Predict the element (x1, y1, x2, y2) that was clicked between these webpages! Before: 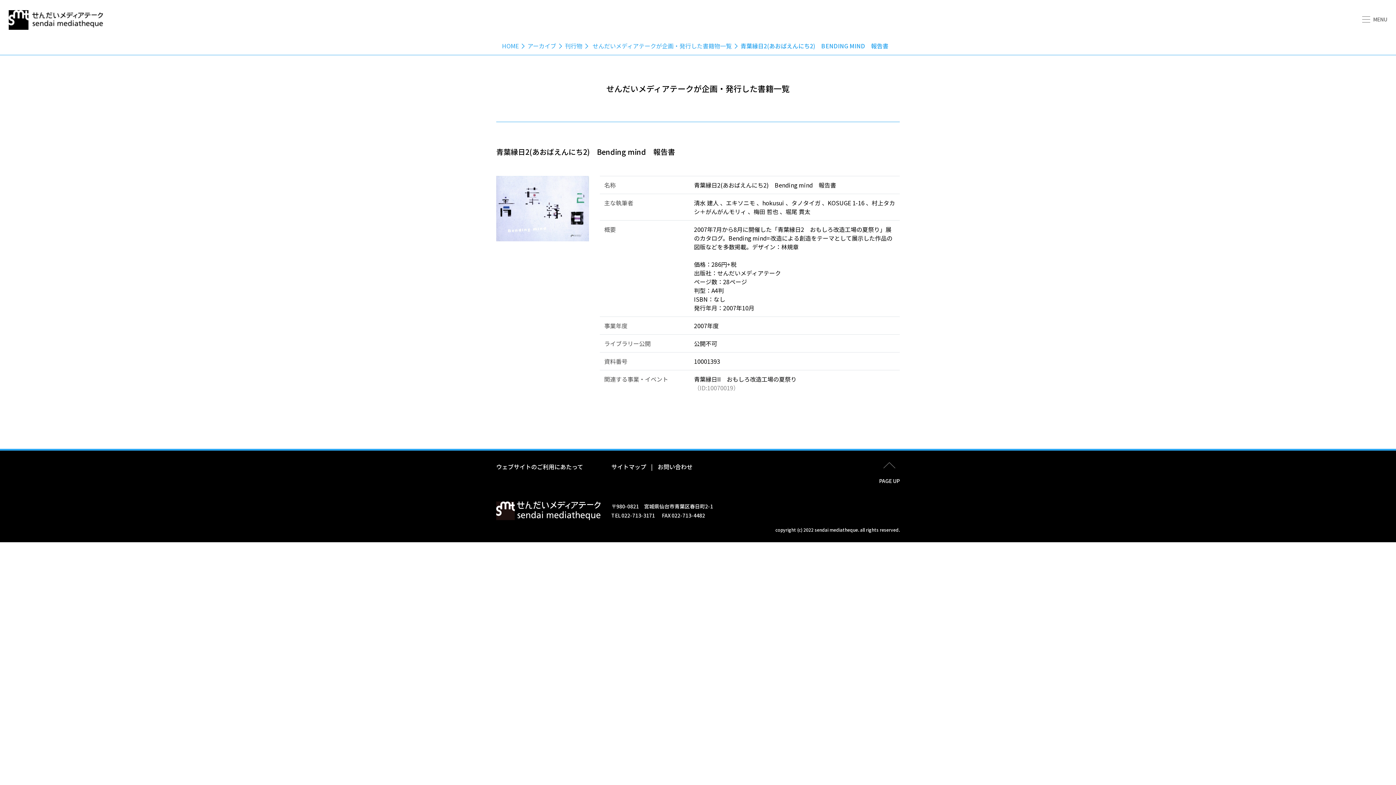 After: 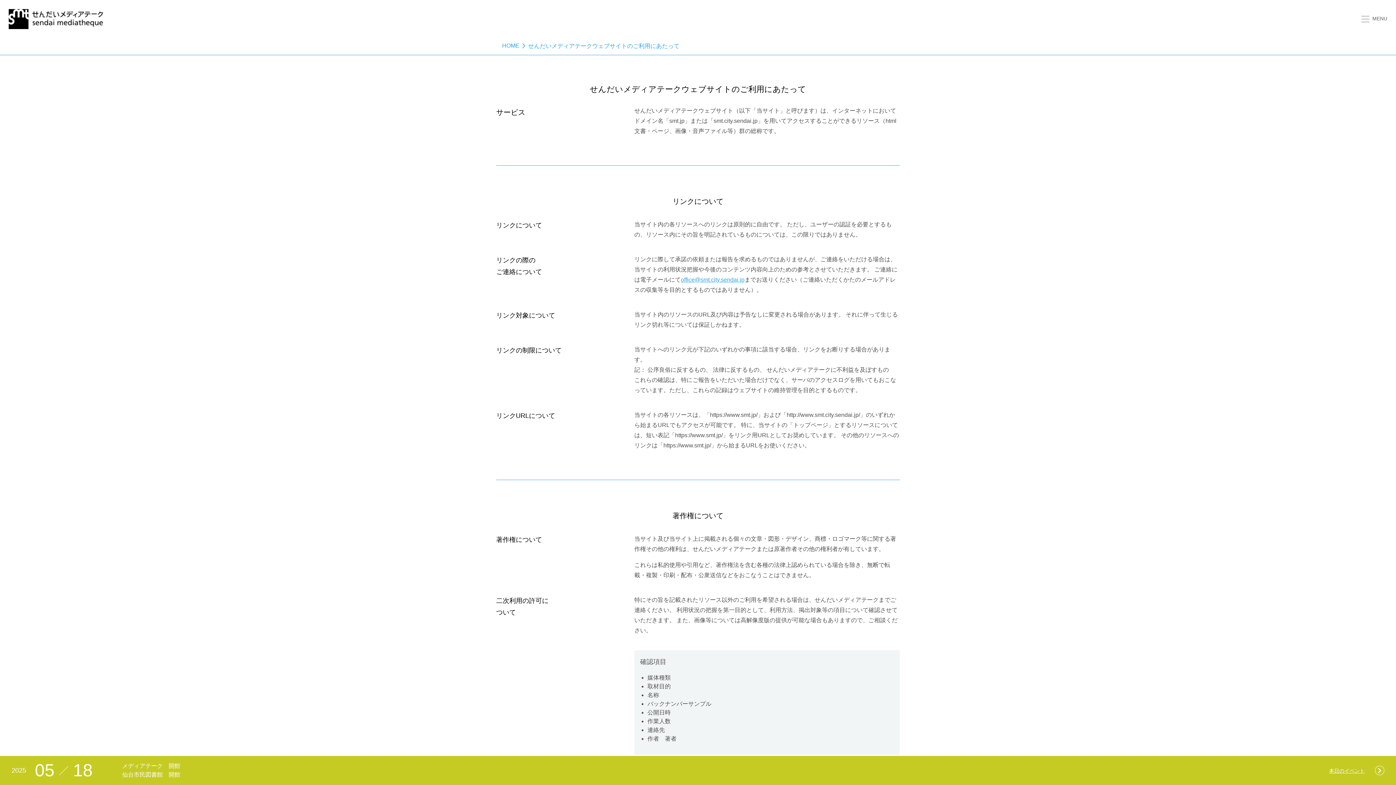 Action: label: ウェブサイトのご利用にあたって bbox: (496, 462, 583, 471)